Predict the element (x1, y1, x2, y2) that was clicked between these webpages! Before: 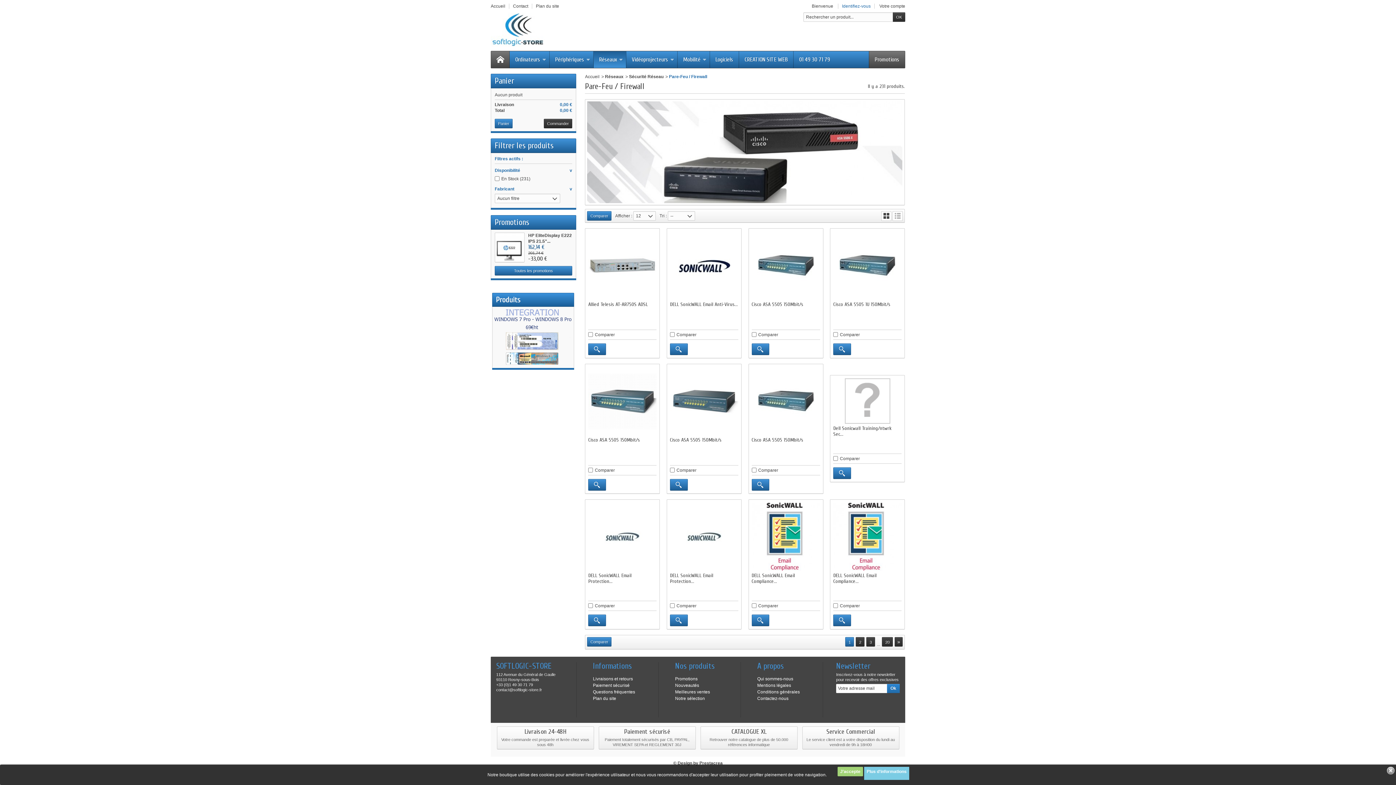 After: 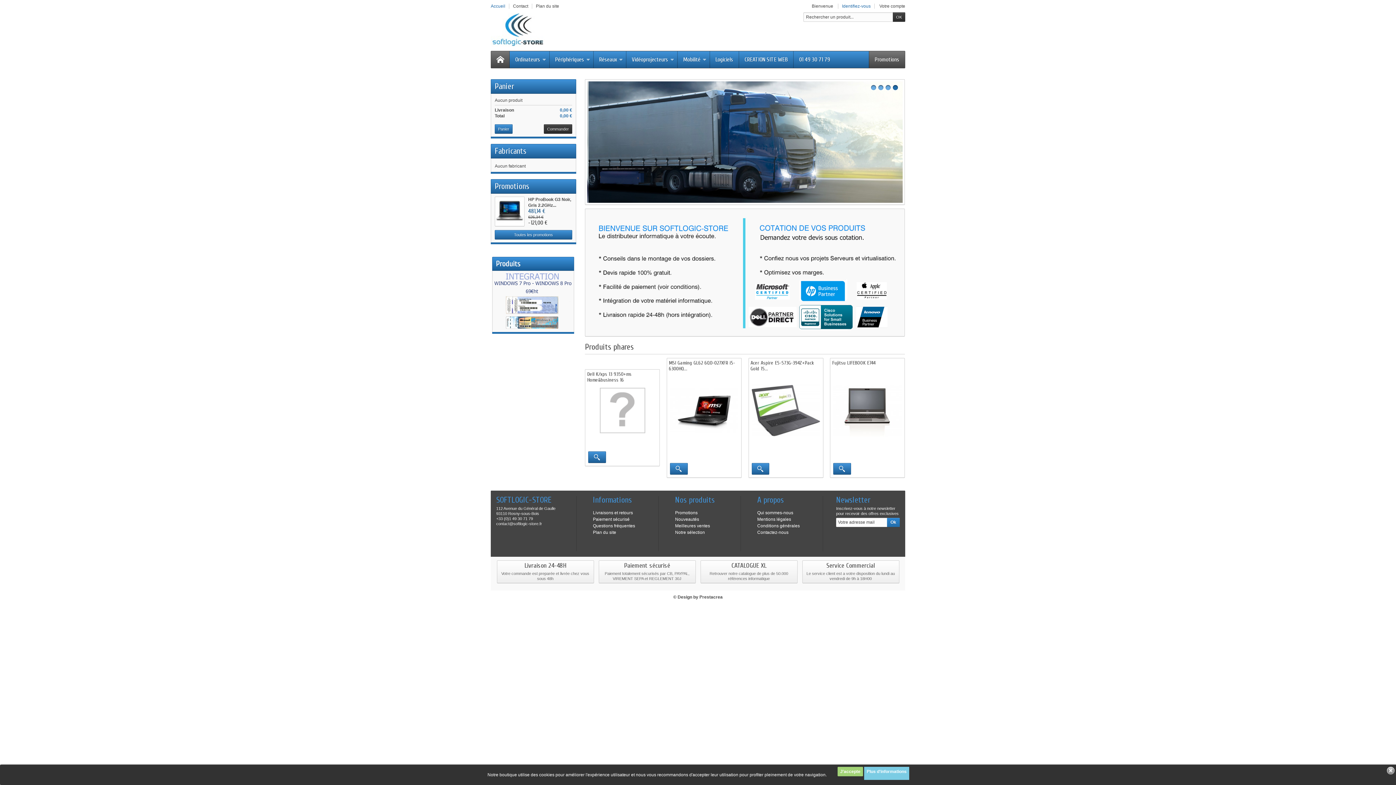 Action: label: Accueil bbox: (490, 3, 505, 8)